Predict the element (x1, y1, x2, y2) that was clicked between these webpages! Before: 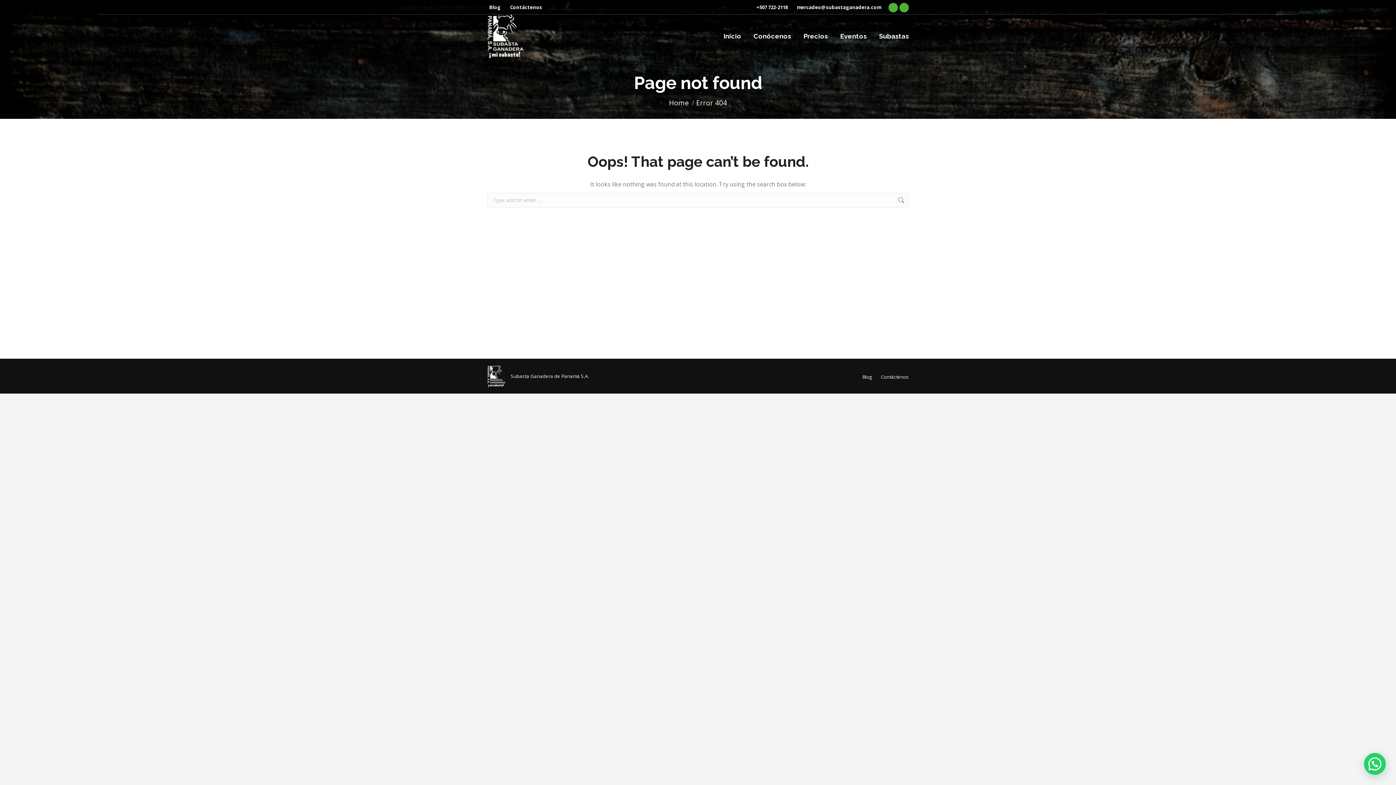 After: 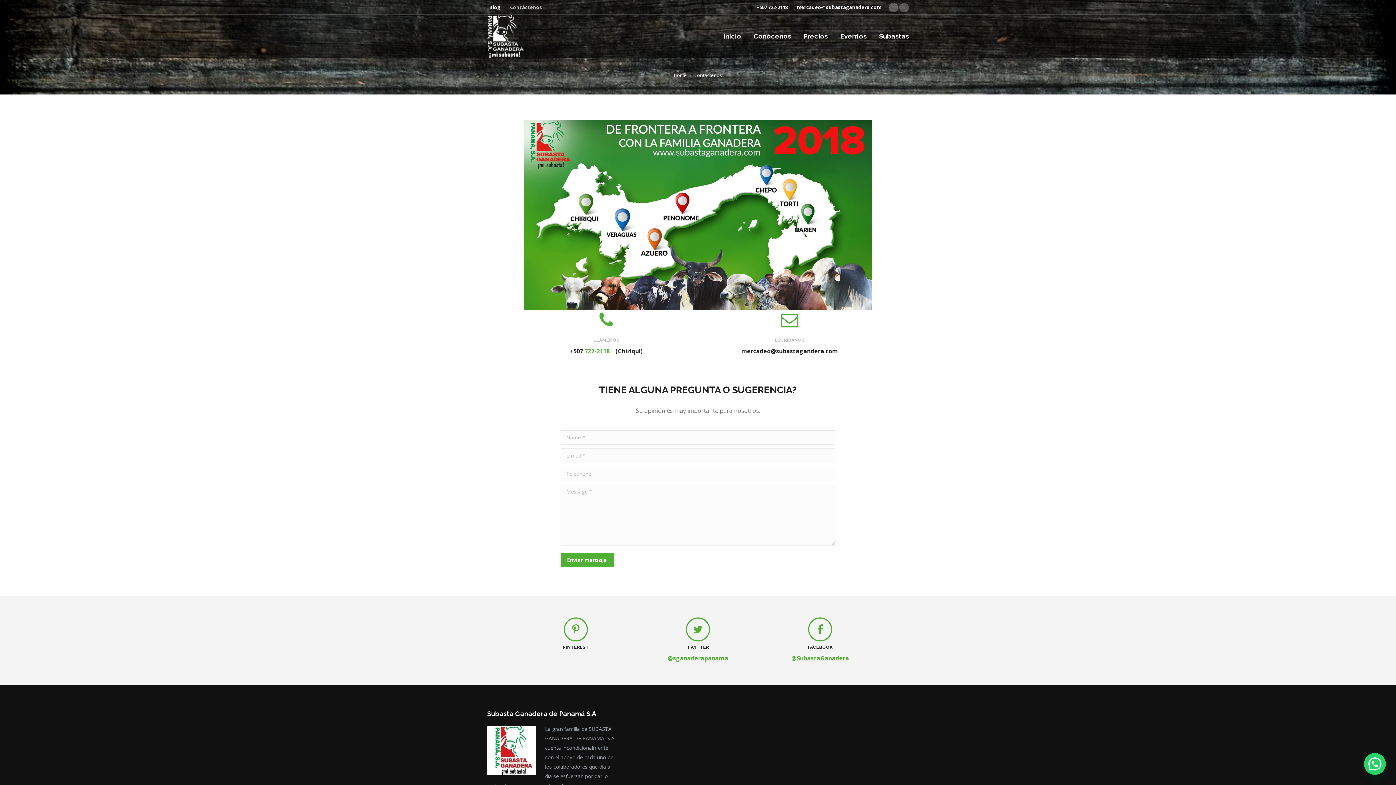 Action: bbox: (878, 372, 909, 381) label: Contáctenos